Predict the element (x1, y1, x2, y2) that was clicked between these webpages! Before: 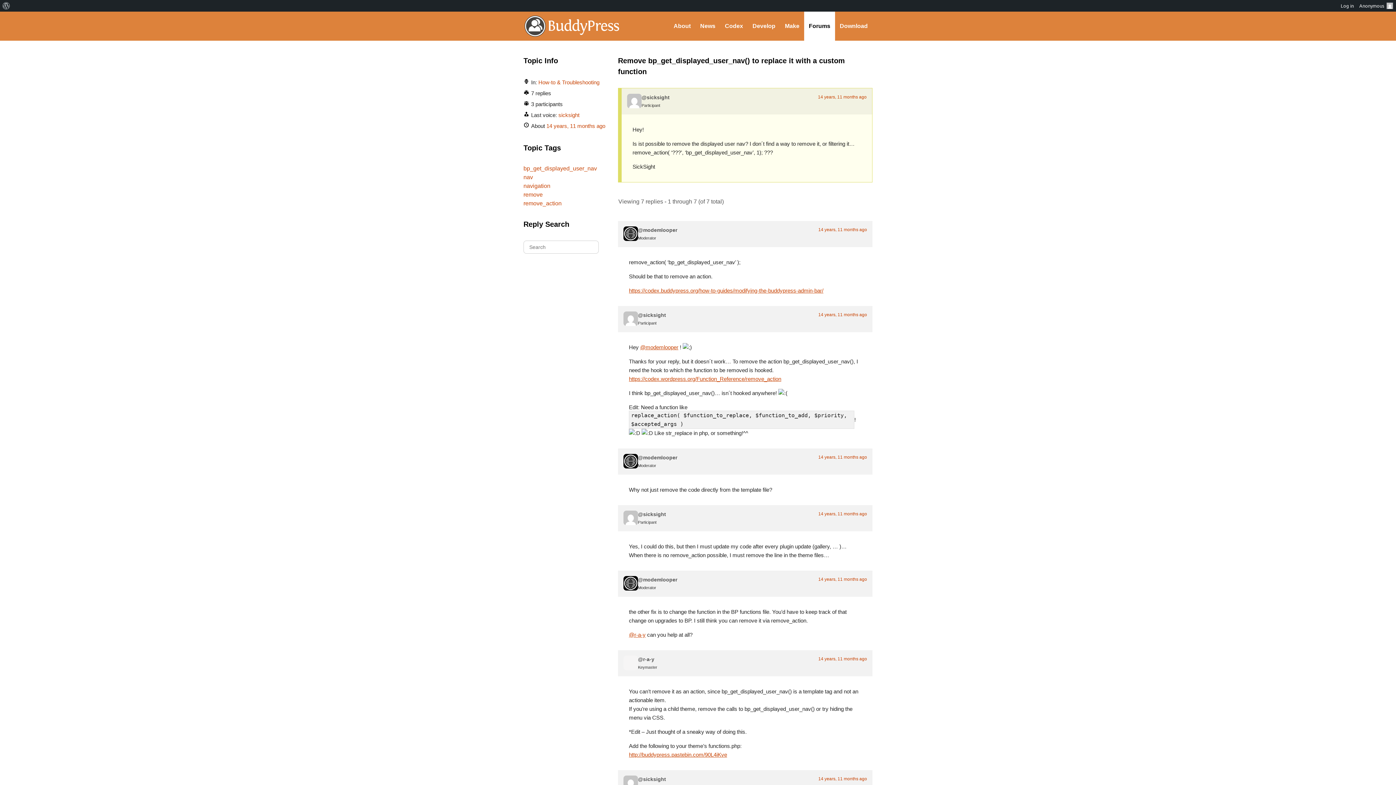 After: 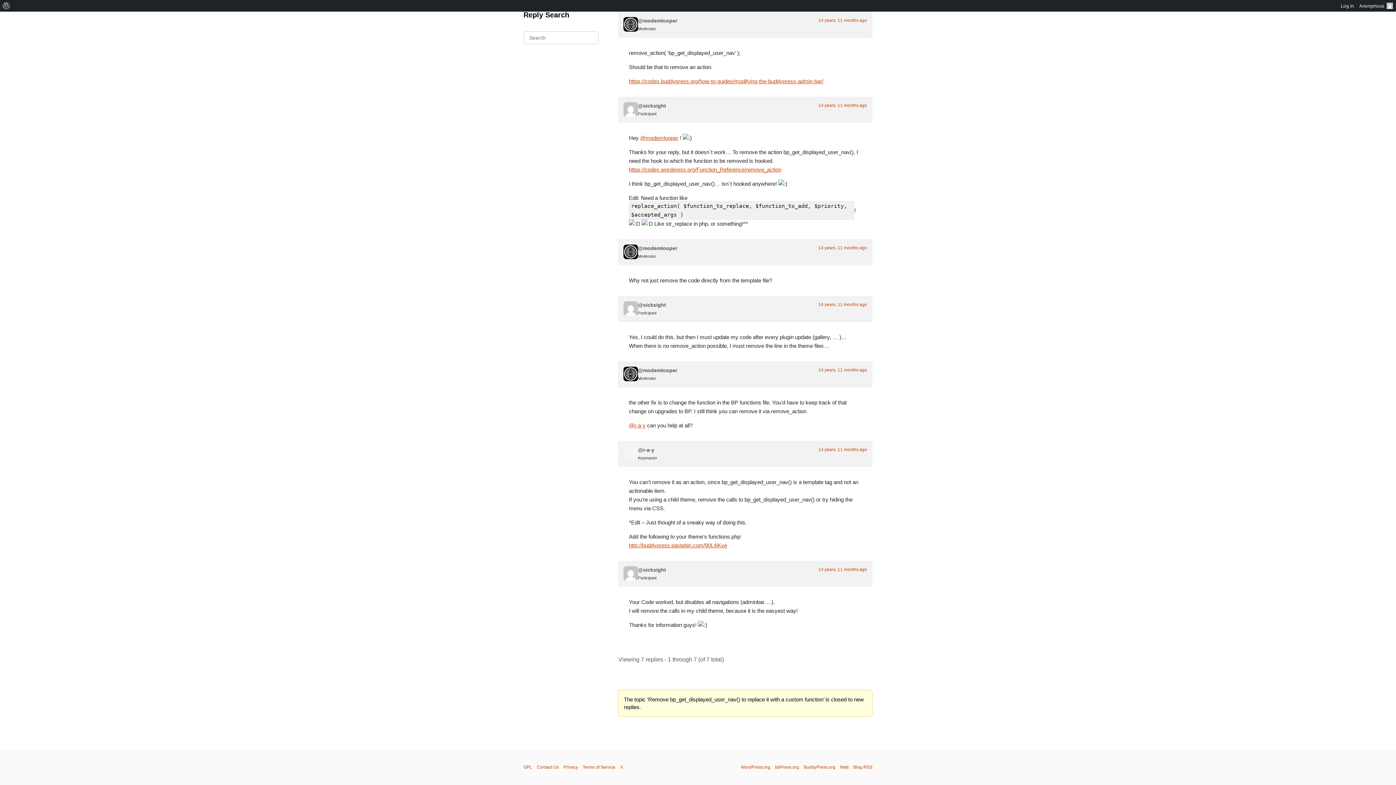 Action: label: 14 years, 11 months ago bbox: (818, 227, 867, 232)